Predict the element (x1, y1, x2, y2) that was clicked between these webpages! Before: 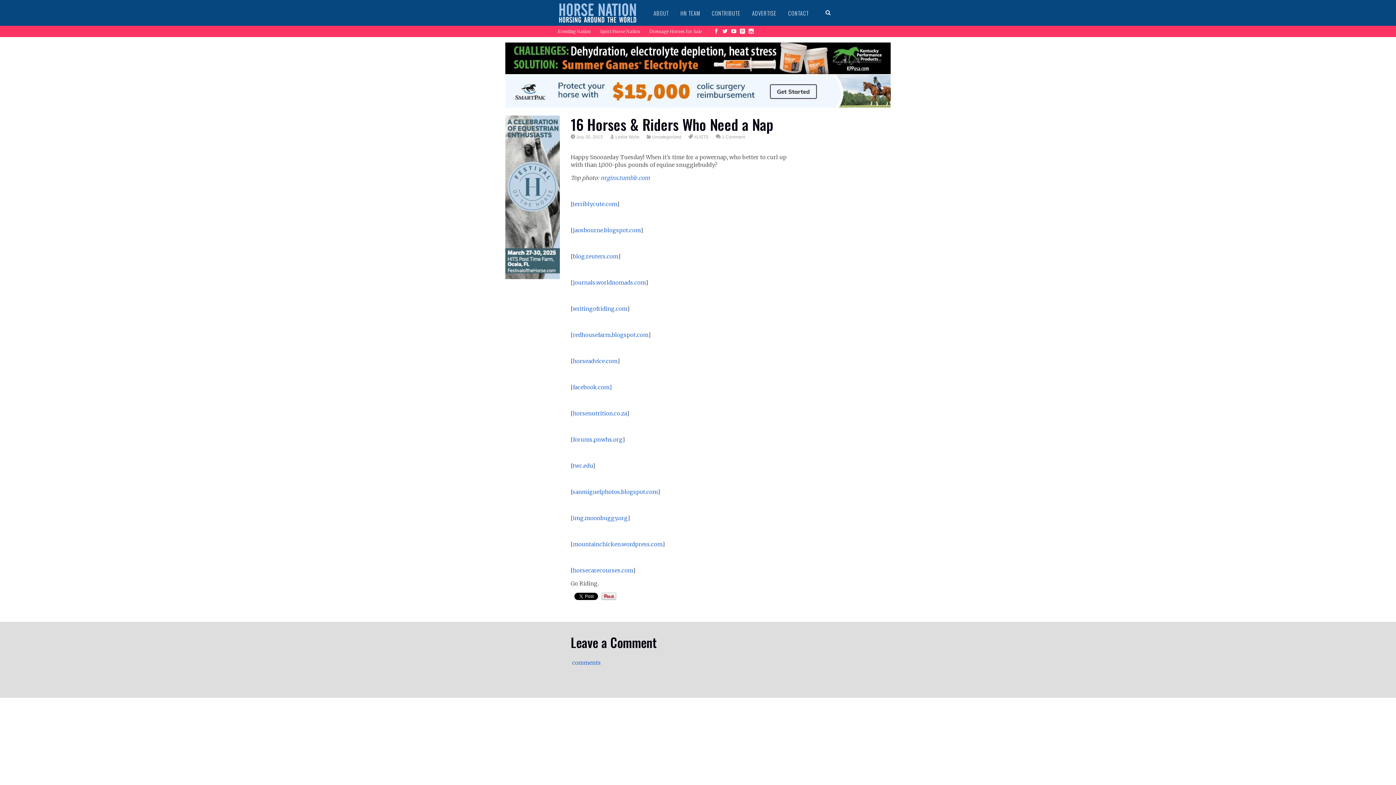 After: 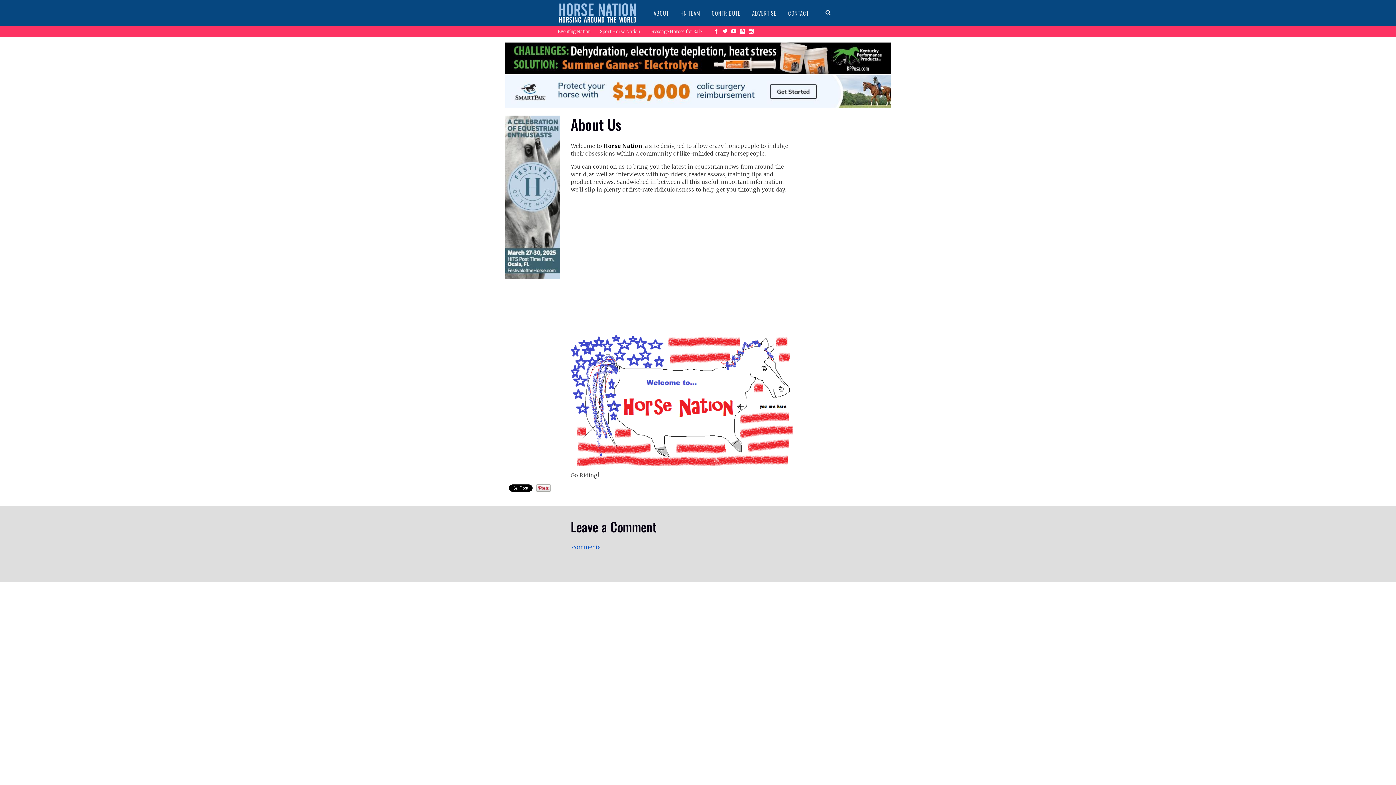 Action: bbox: (648, 0, 674, 25) label: ABOUT